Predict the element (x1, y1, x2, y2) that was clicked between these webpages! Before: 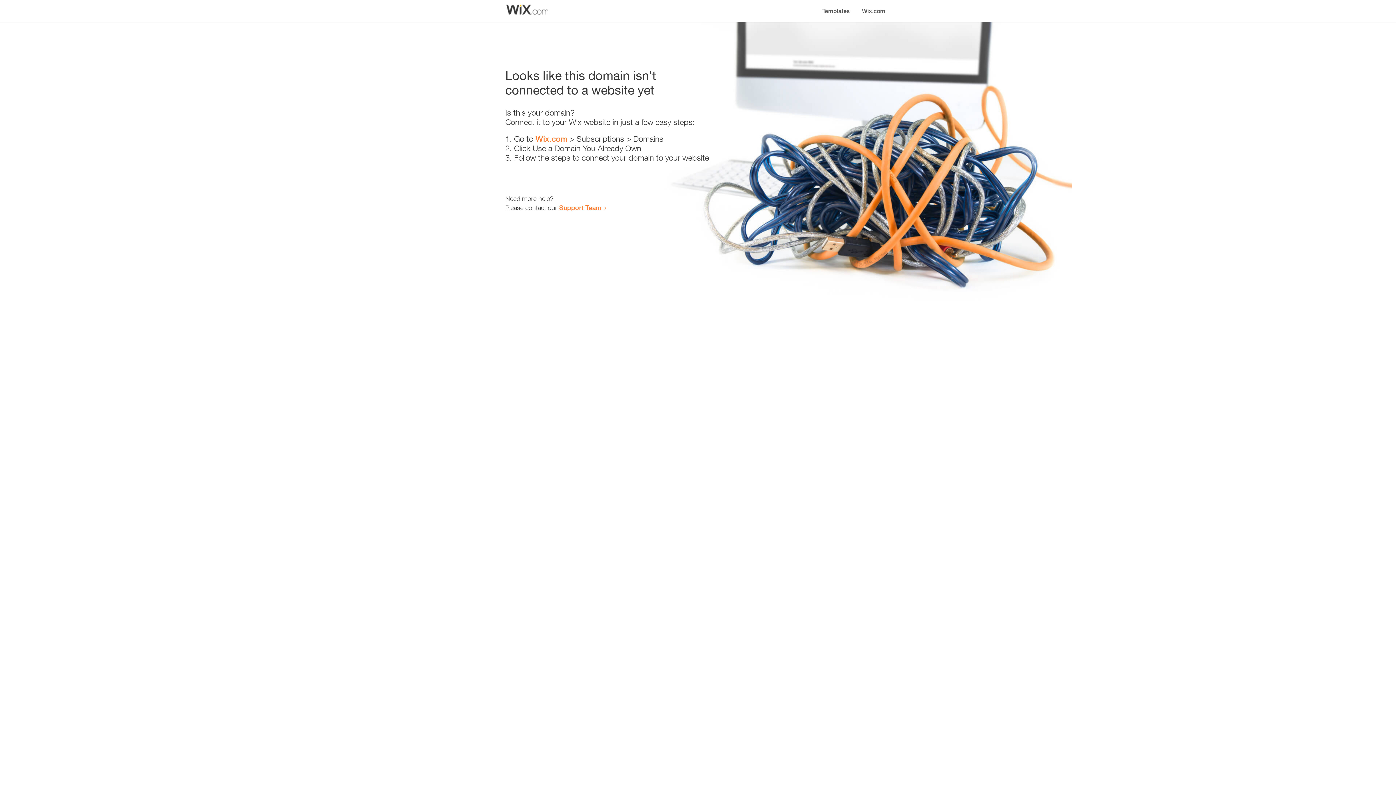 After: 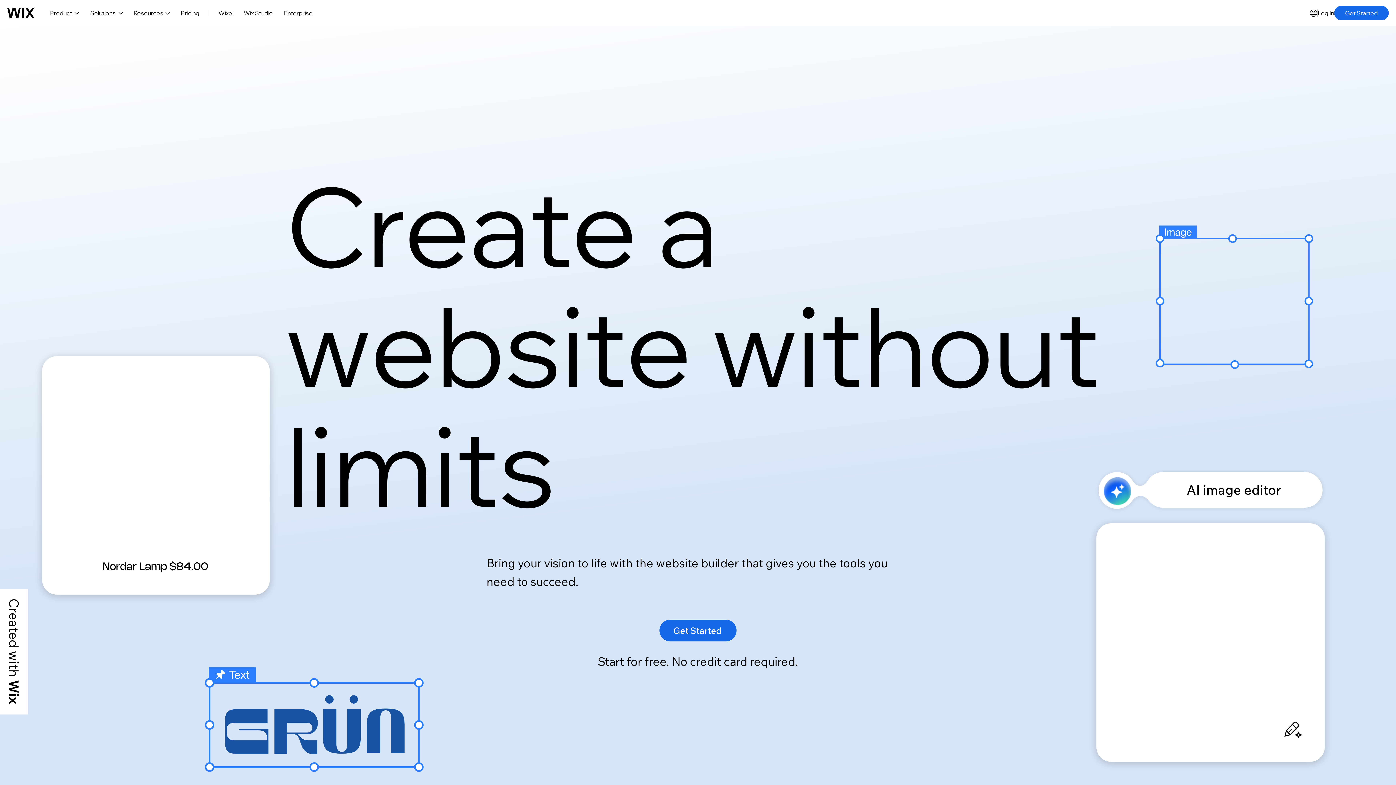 Action: bbox: (856, 0, 890, 14) label: Wix.com